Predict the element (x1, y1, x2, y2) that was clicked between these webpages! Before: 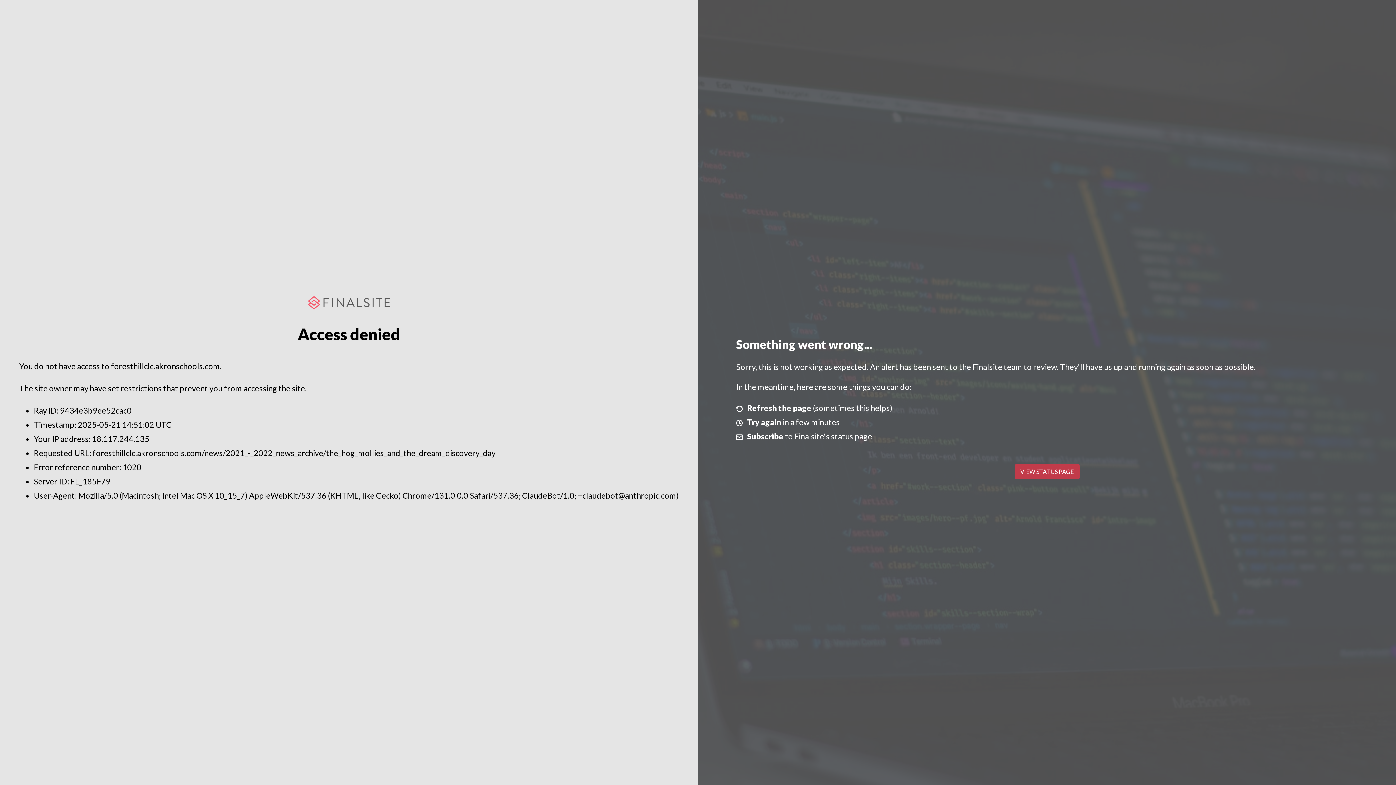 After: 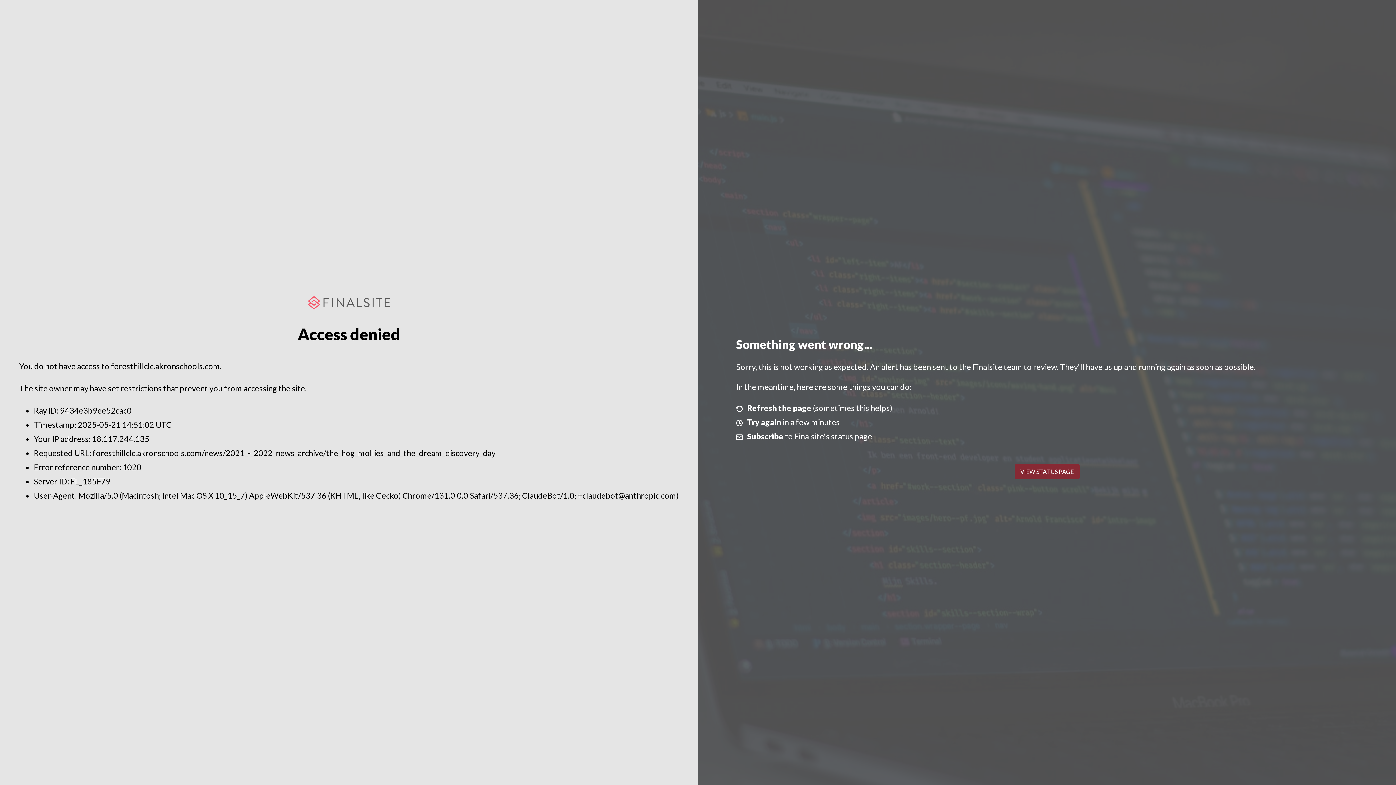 Action: label: VIEW STATUS PAGE bbox: (1014, 464, 1079, 479)